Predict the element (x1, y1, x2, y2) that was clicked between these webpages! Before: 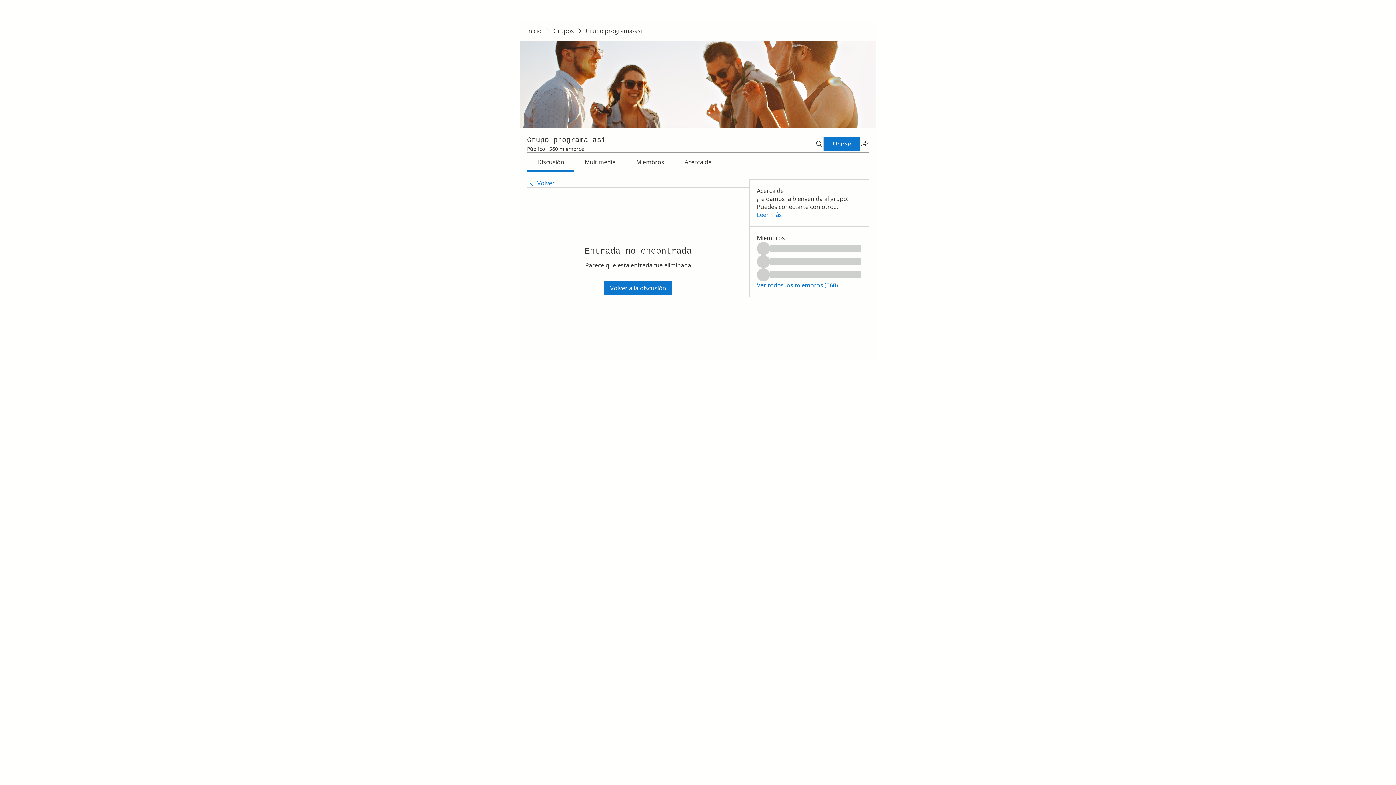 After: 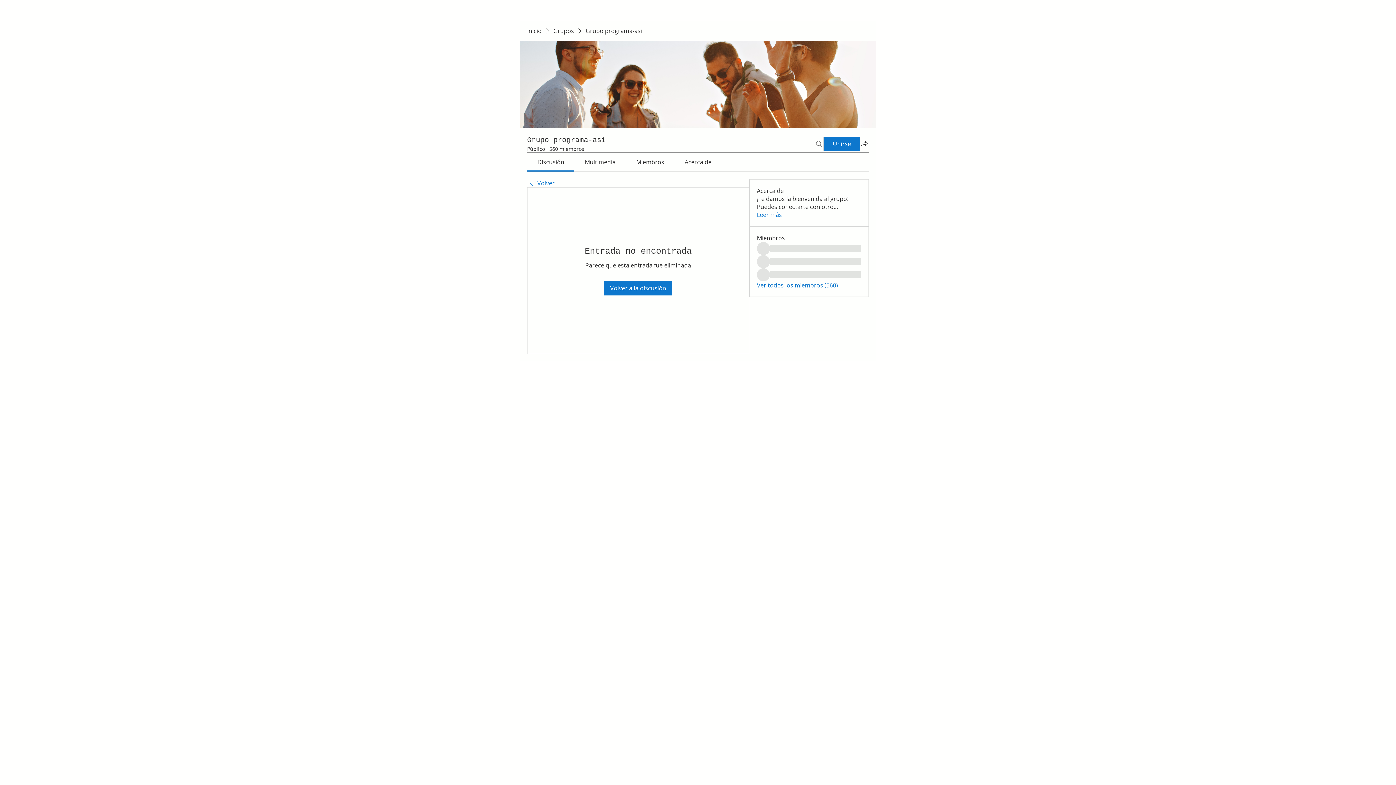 Action: label: Buscar bbox: (814, 136, 823, 151)